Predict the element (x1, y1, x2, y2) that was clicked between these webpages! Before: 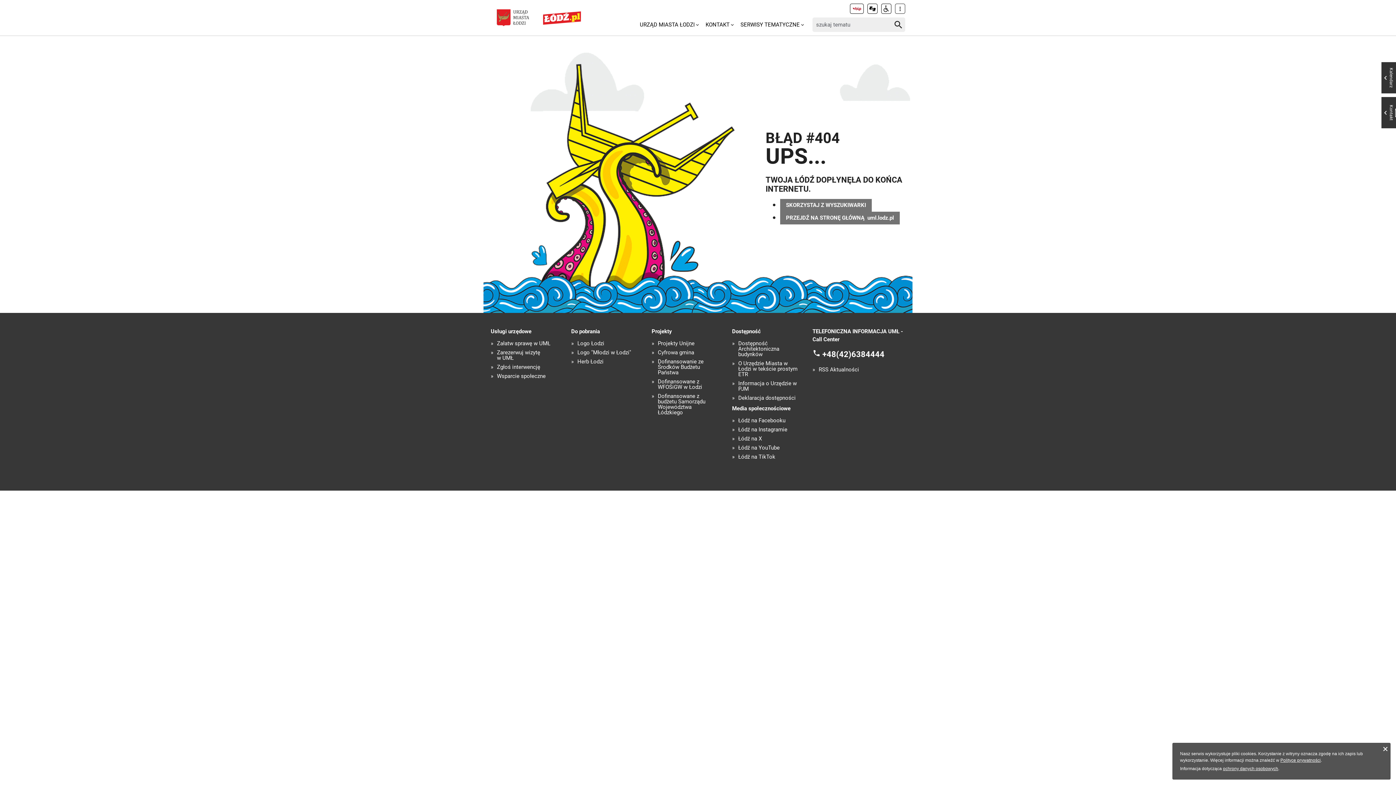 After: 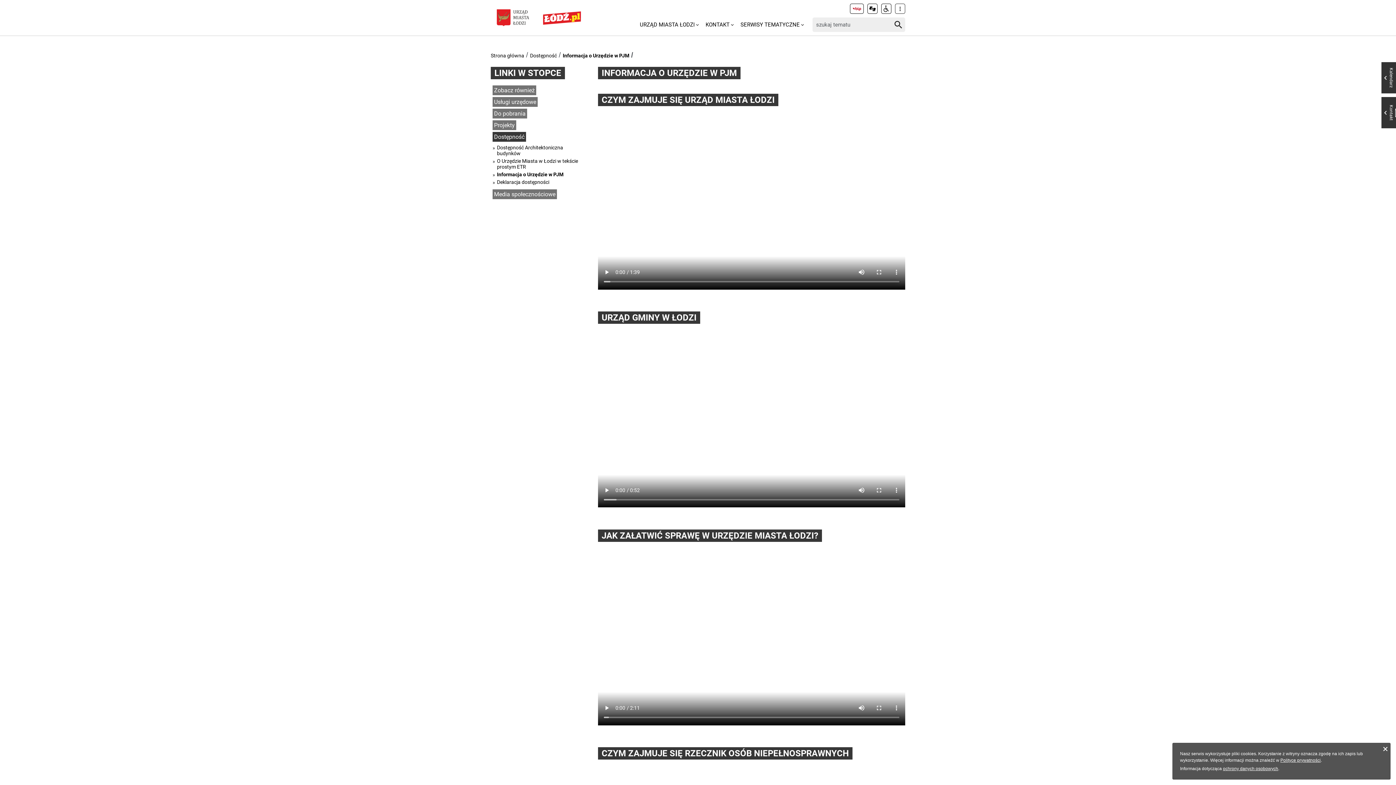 Action: bbox: (738, 381, 798, 392) label: Informacja o Urzędzie w PJM